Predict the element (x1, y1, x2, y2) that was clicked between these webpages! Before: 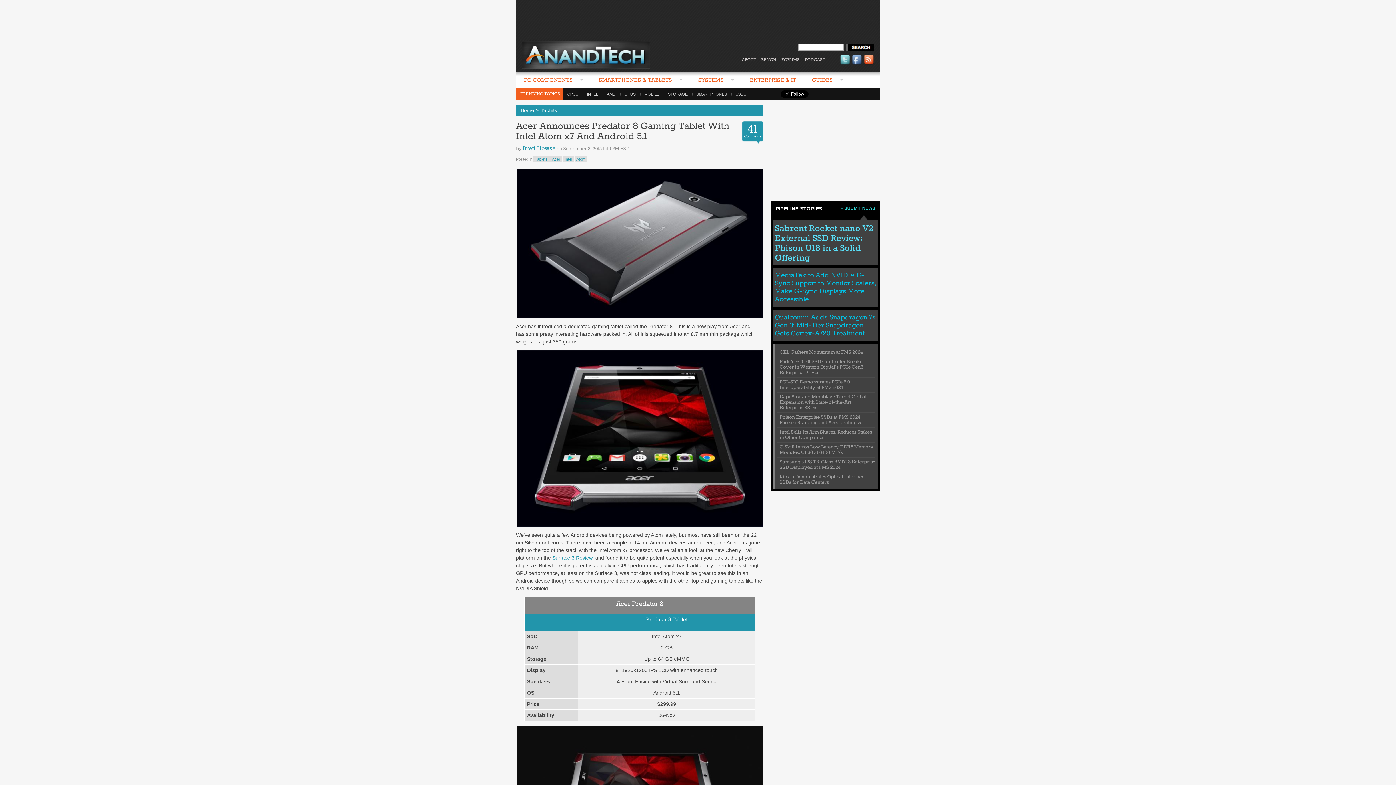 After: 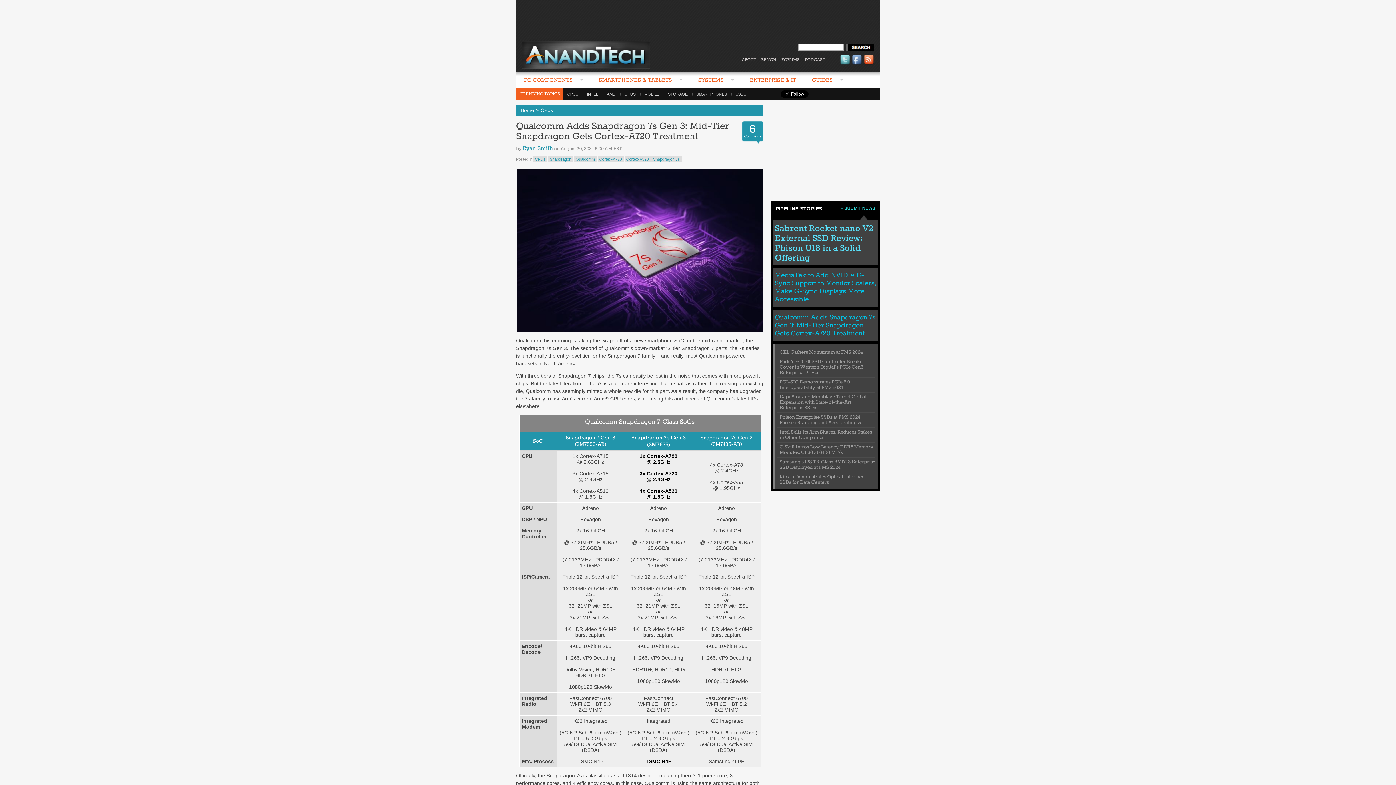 Action: label: Qualcomm Adds Snapdragon 7s Gen 3: Mid-Tier Snapdragon Gets Cortex-A720 Treatment bbox: (775, 313, 875, 337)